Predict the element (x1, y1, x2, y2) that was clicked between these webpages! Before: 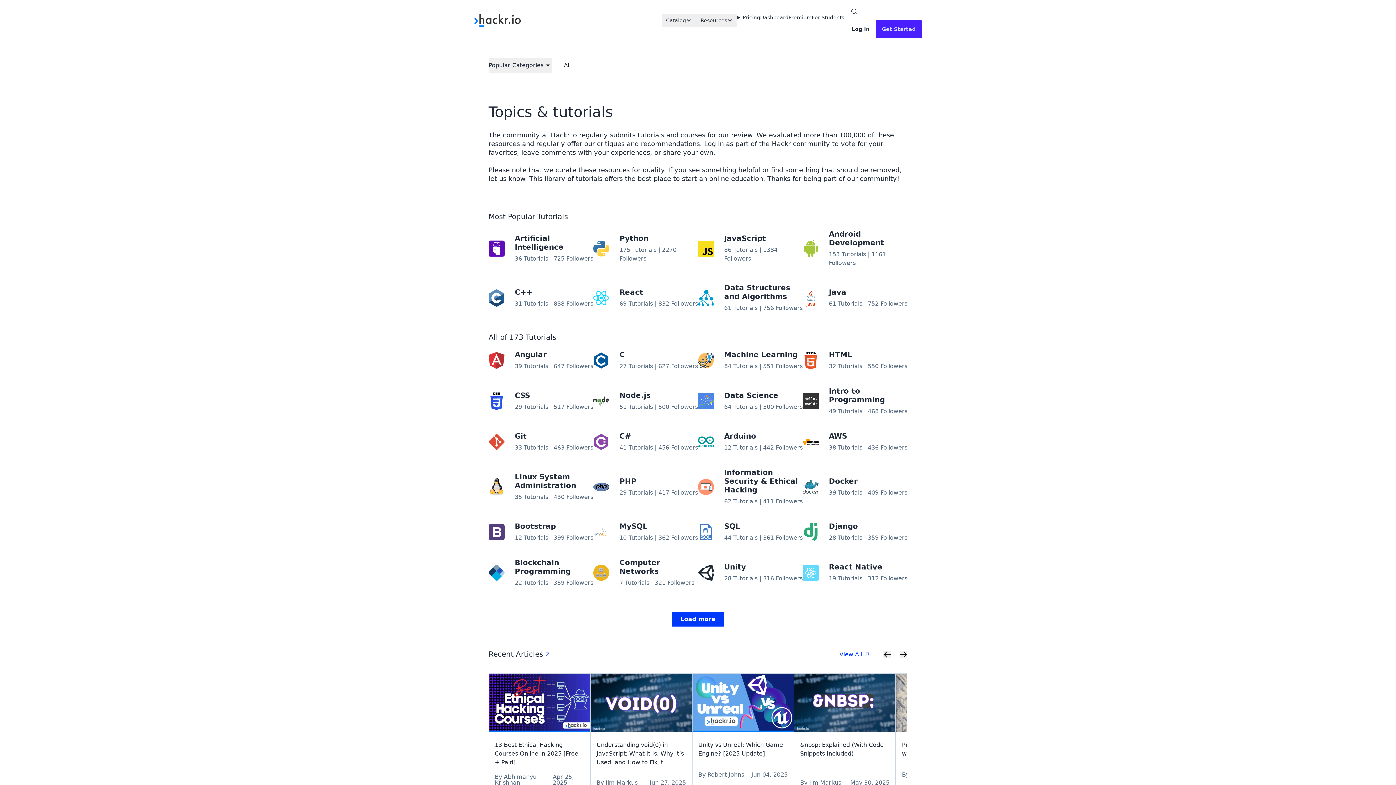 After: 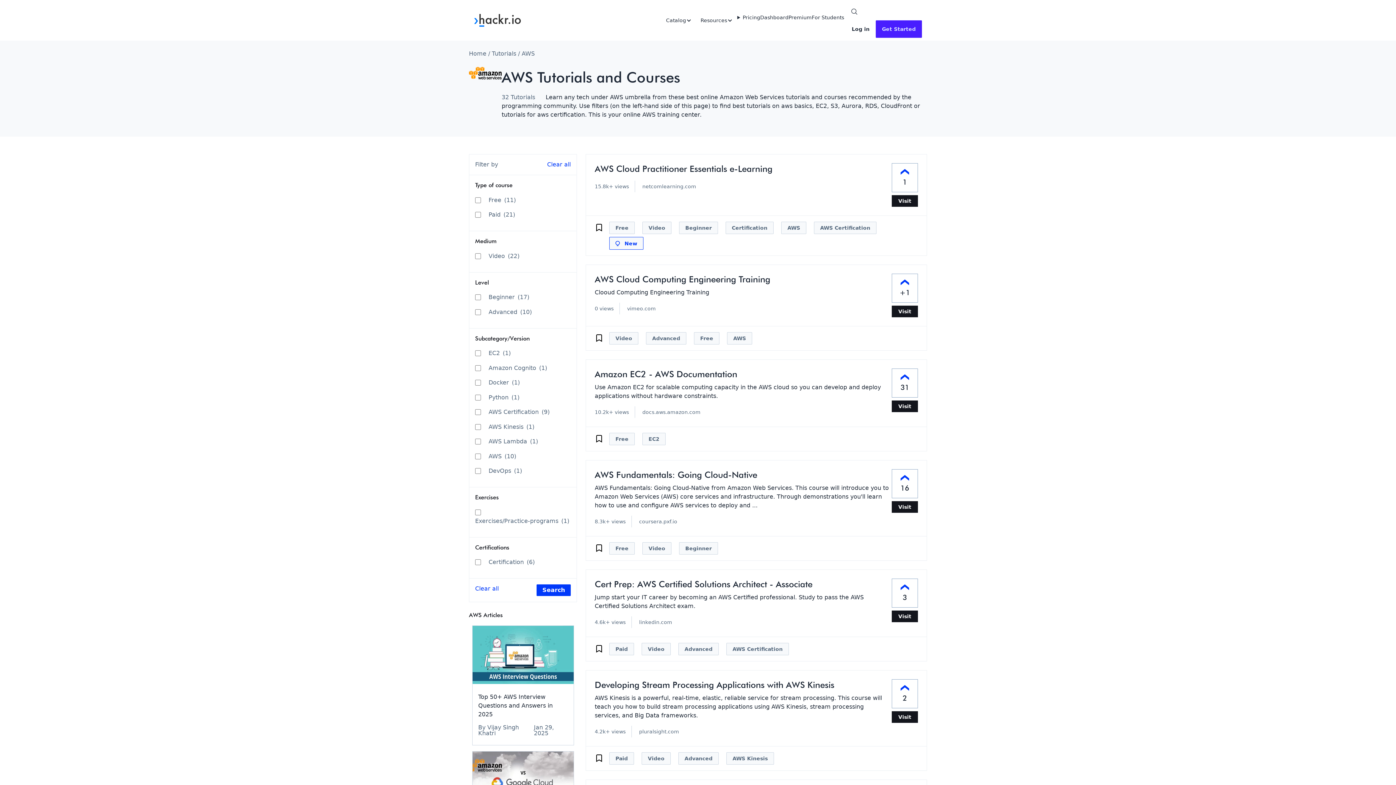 Action: bbox: (802, 432, 907, 452) label: AWS
38 Tutorials | 436 Followers